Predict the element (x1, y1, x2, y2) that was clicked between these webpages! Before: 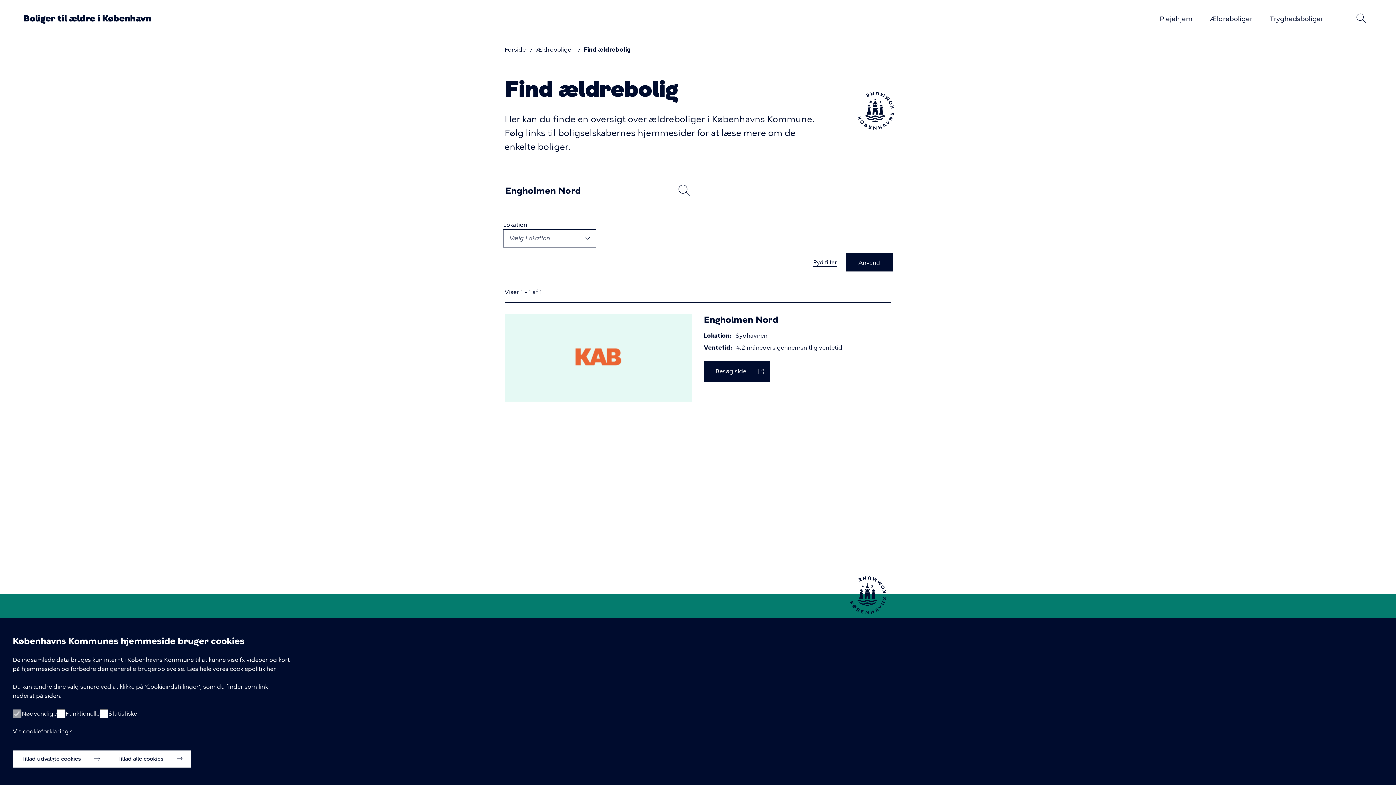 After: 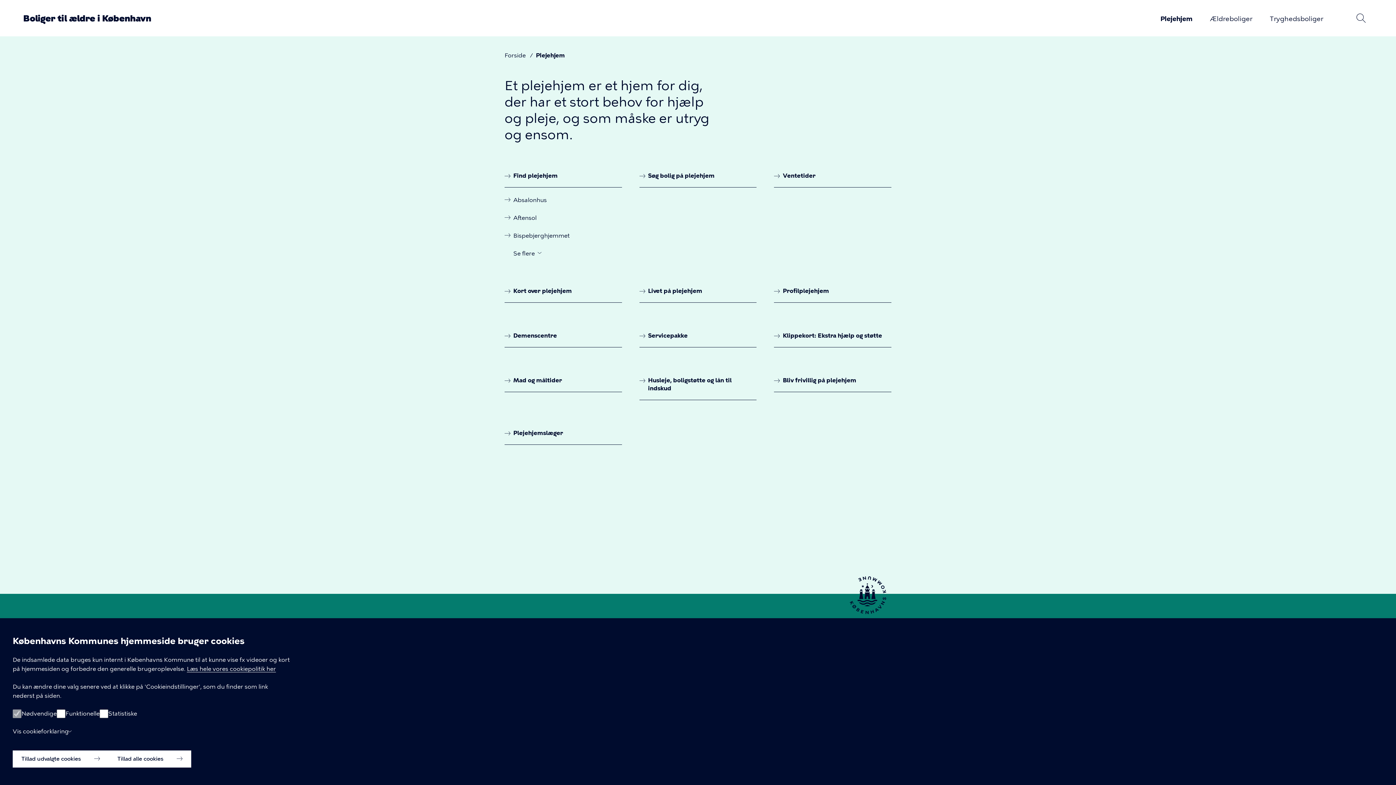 Action: bbox: (1160, 15, 1192, 22) label: Plejehjem